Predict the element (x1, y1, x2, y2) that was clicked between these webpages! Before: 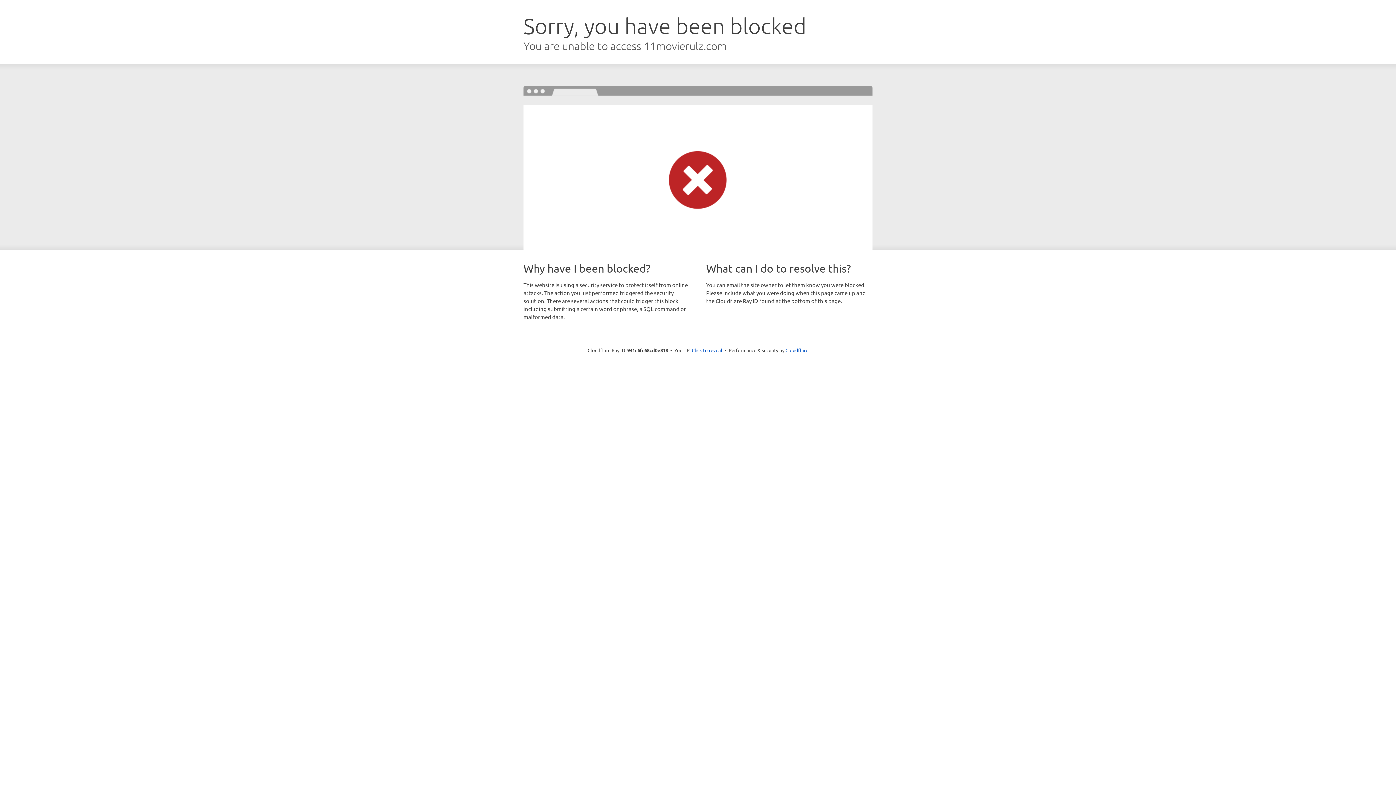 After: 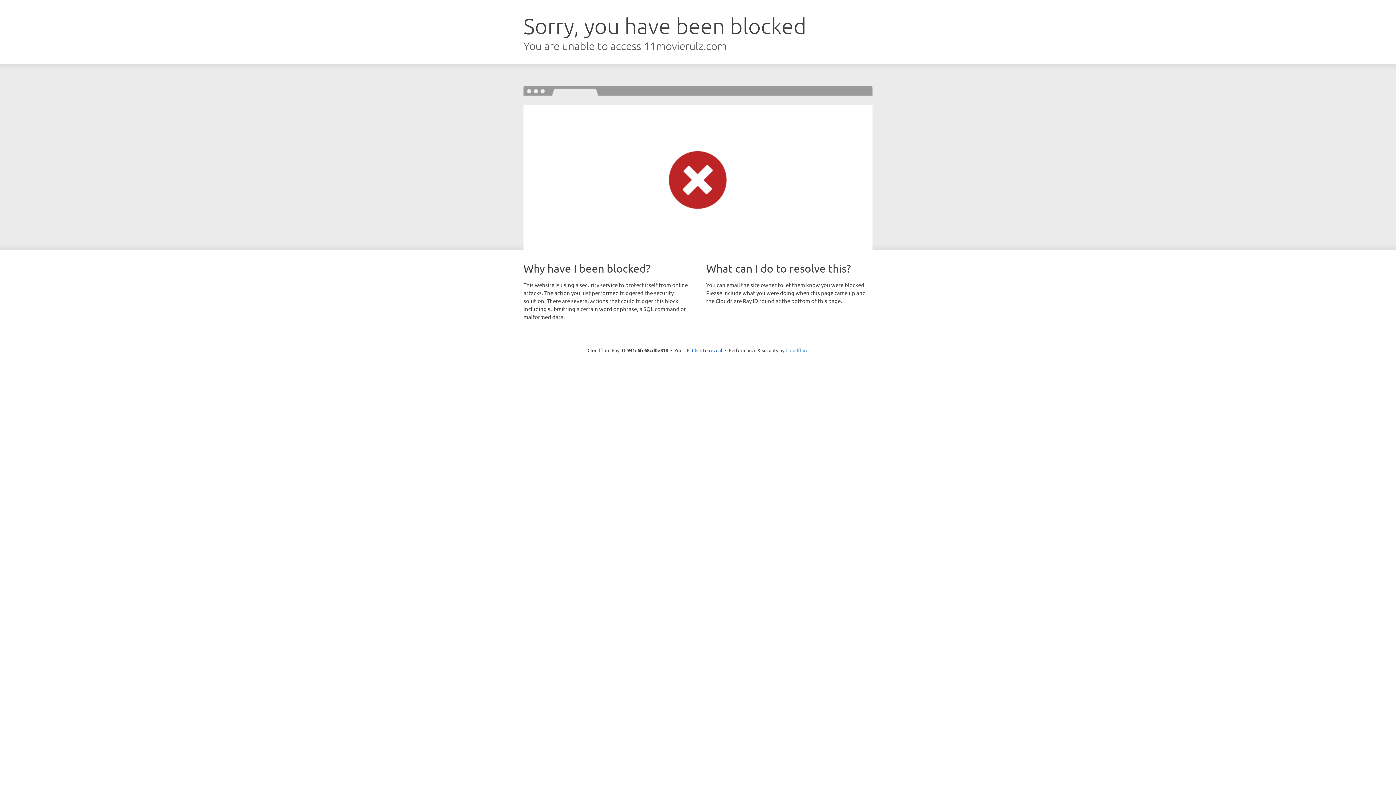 Action: label: Cloudflare bbox: (785, 347, 808, 353)